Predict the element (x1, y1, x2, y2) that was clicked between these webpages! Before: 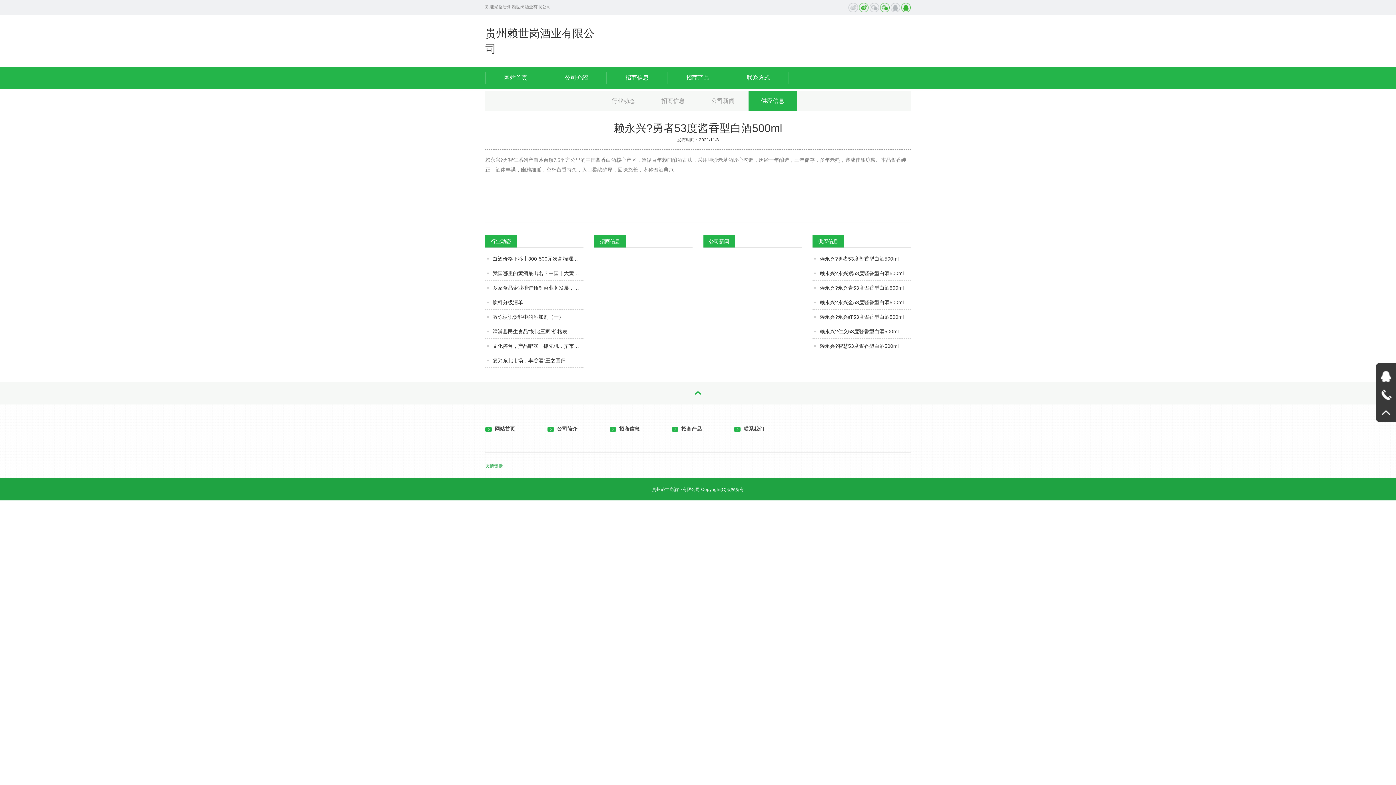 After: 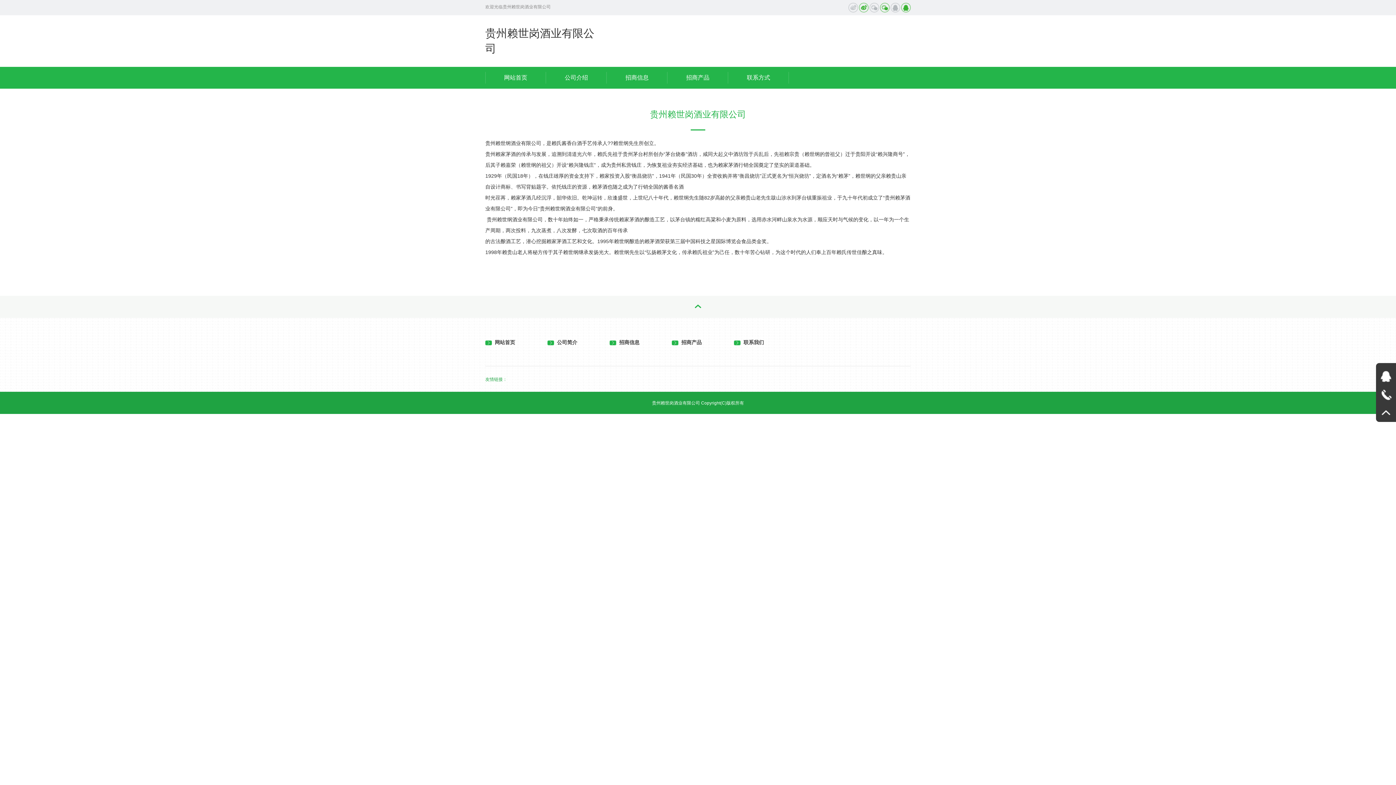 Action: label: 公司介绍 bbox: (546, 66, 606, 88)